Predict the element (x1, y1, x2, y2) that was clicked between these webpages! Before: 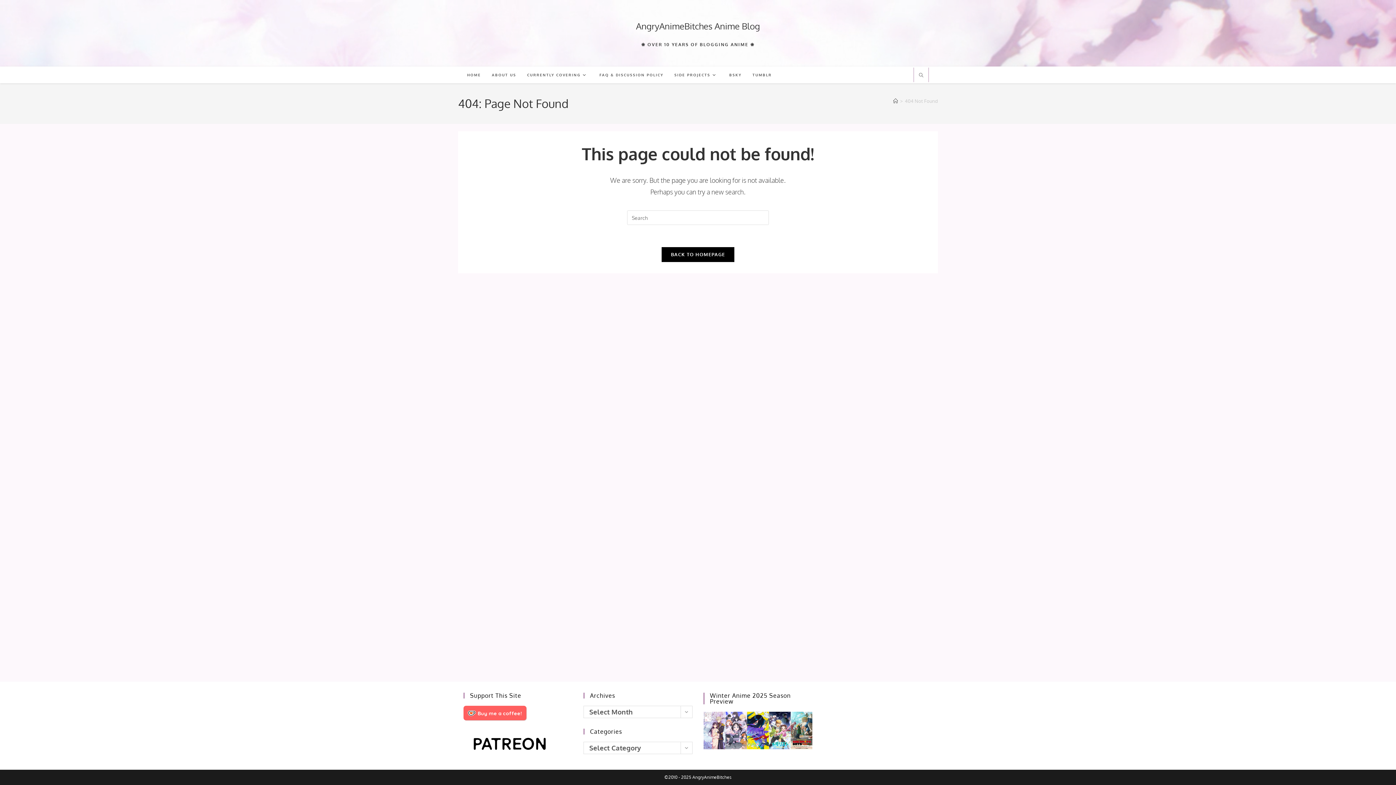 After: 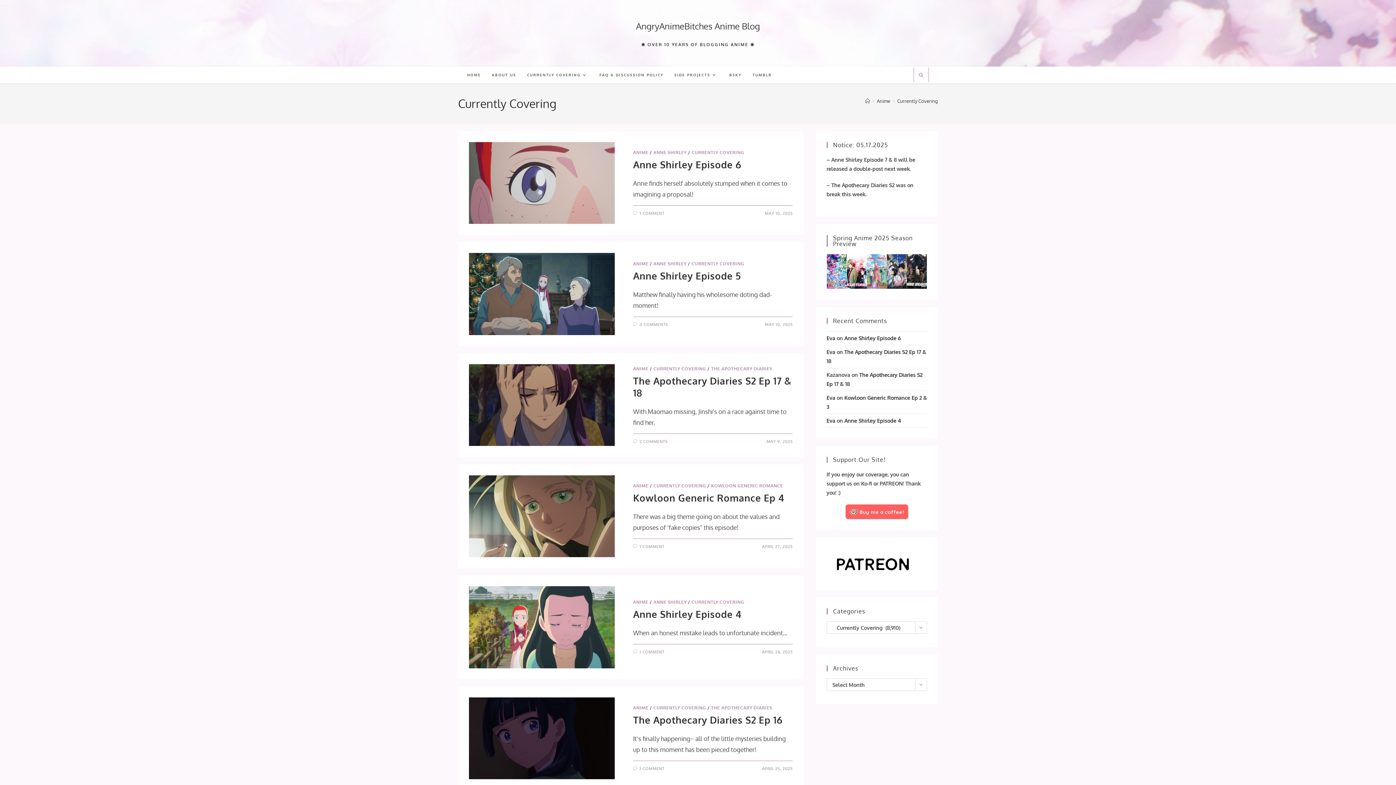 Action: label: CURRENTLY COVERING bbox: (521, 67, 594, 82)